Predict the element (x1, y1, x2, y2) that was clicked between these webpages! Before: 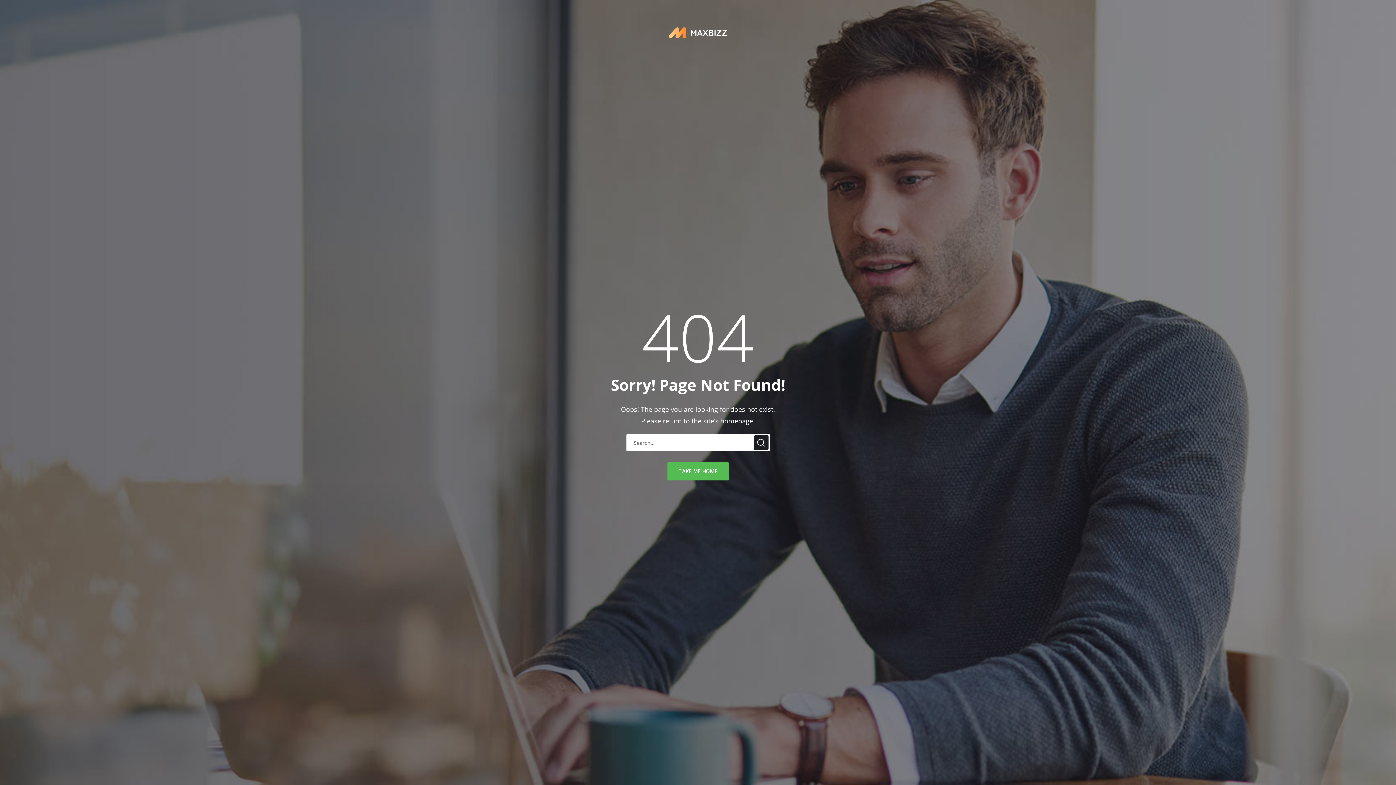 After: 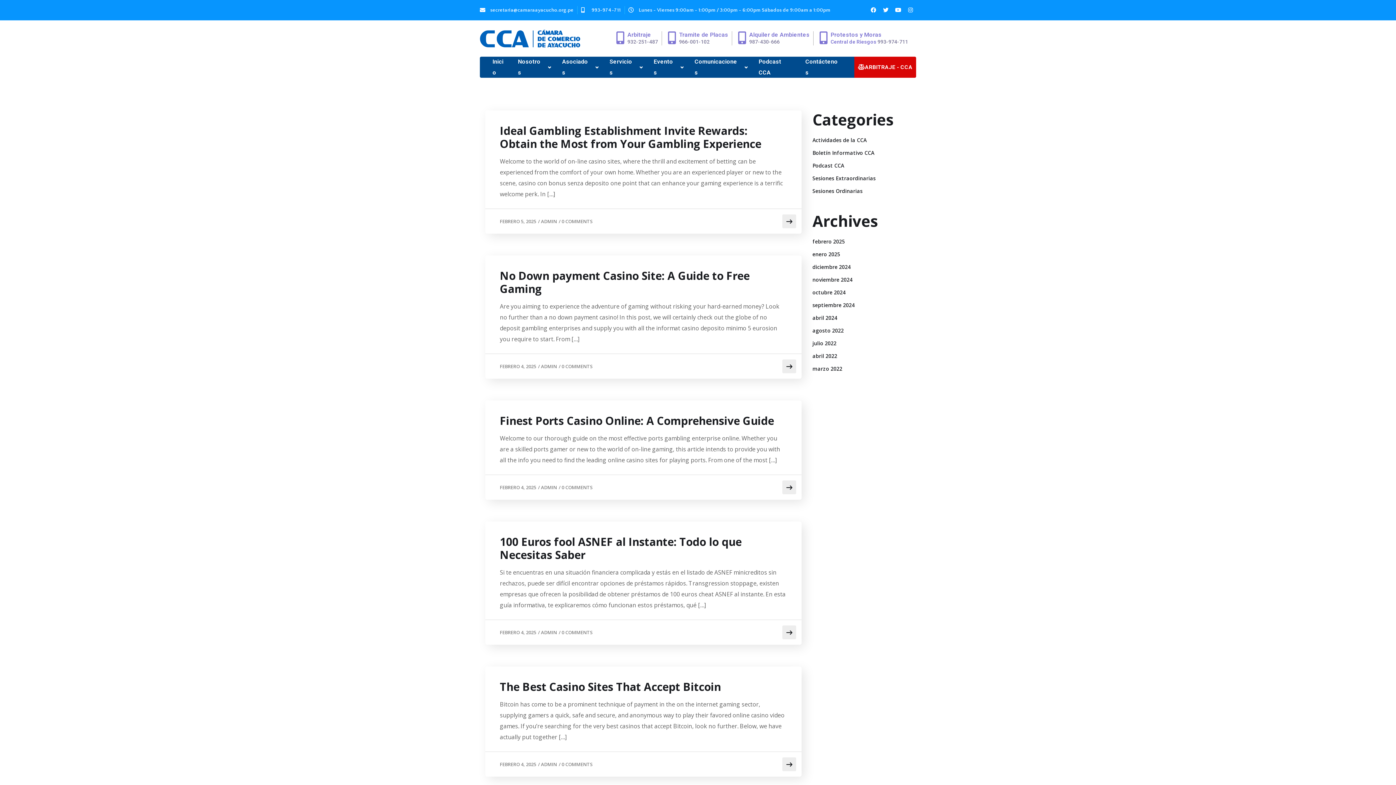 Action: bbox: (754, 435, 768, 450)